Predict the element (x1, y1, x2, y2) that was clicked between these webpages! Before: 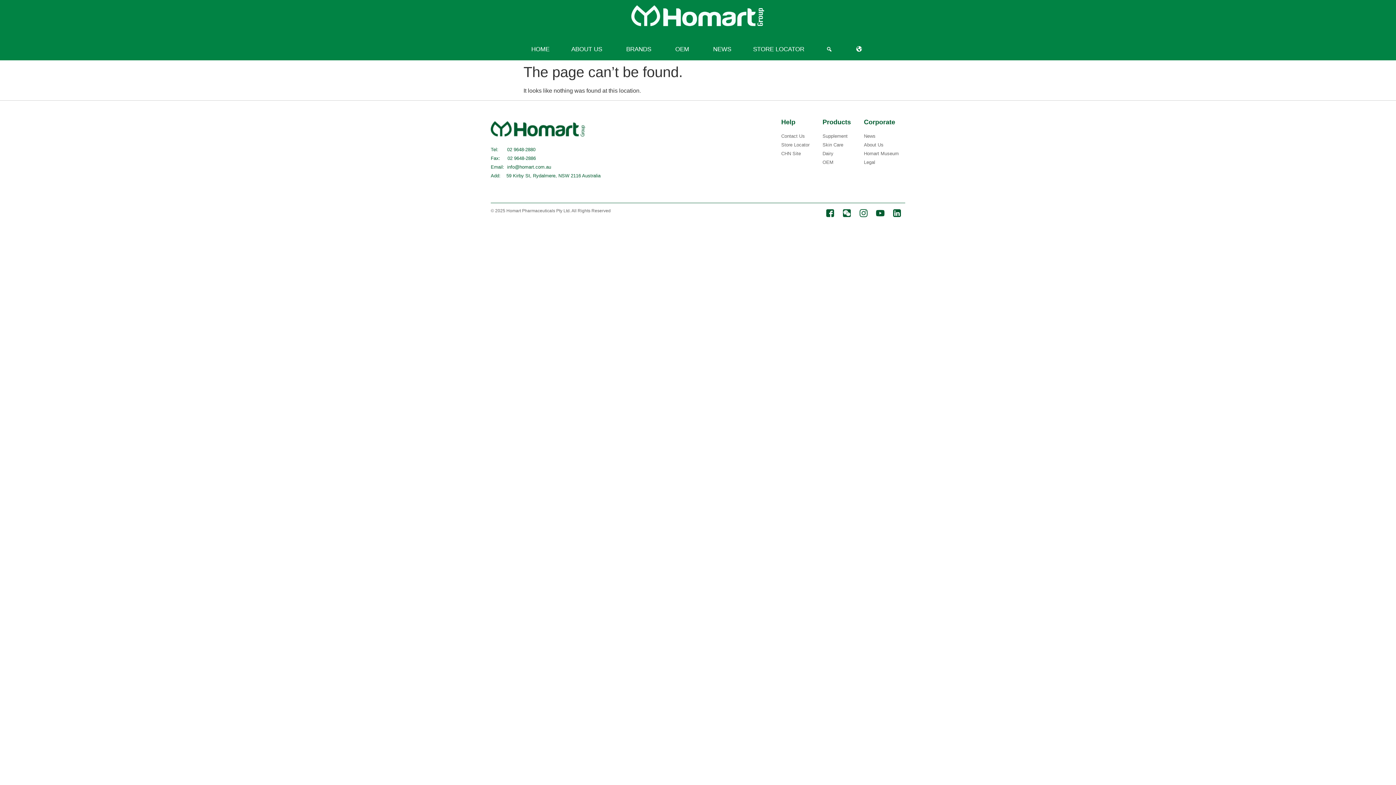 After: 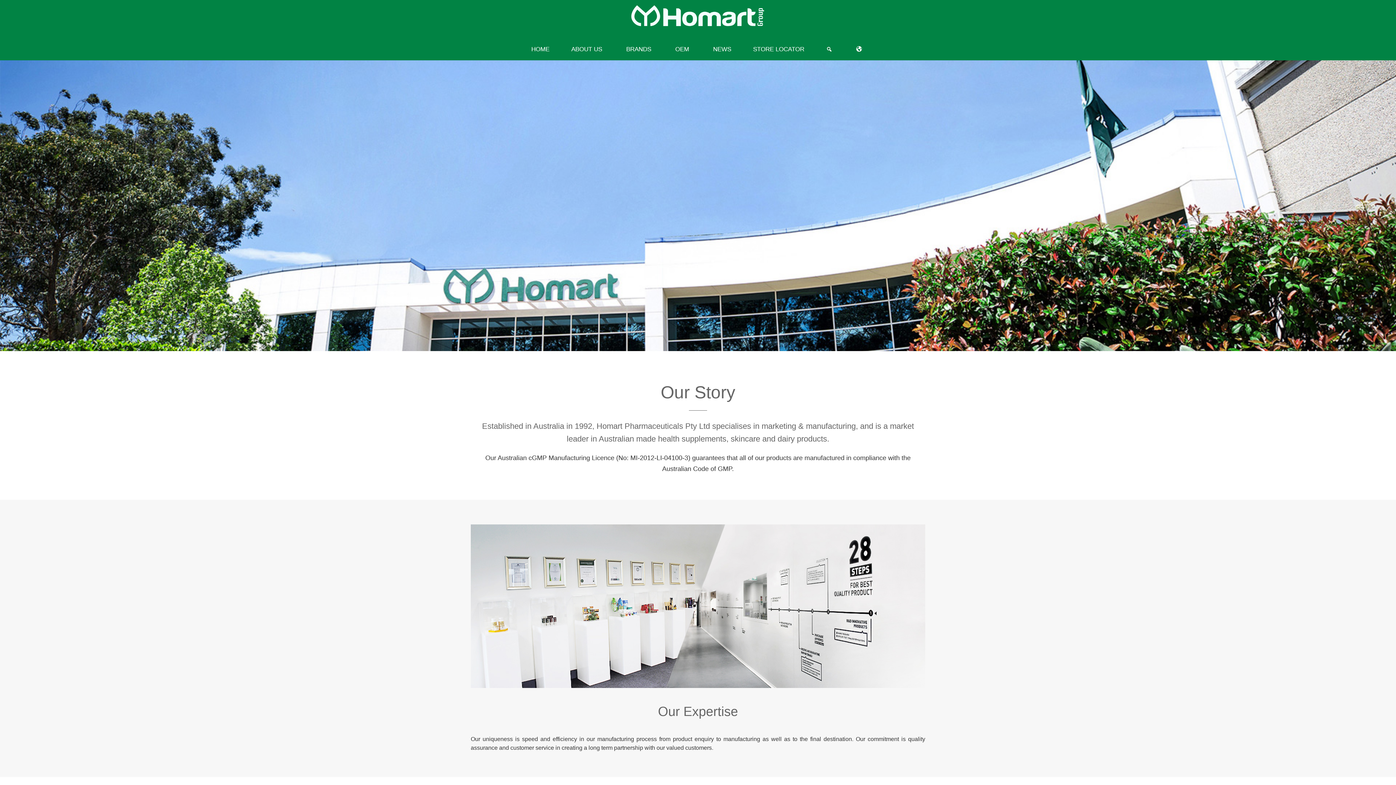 Action: label: About Us bbox: (864, 141, 905, 148)